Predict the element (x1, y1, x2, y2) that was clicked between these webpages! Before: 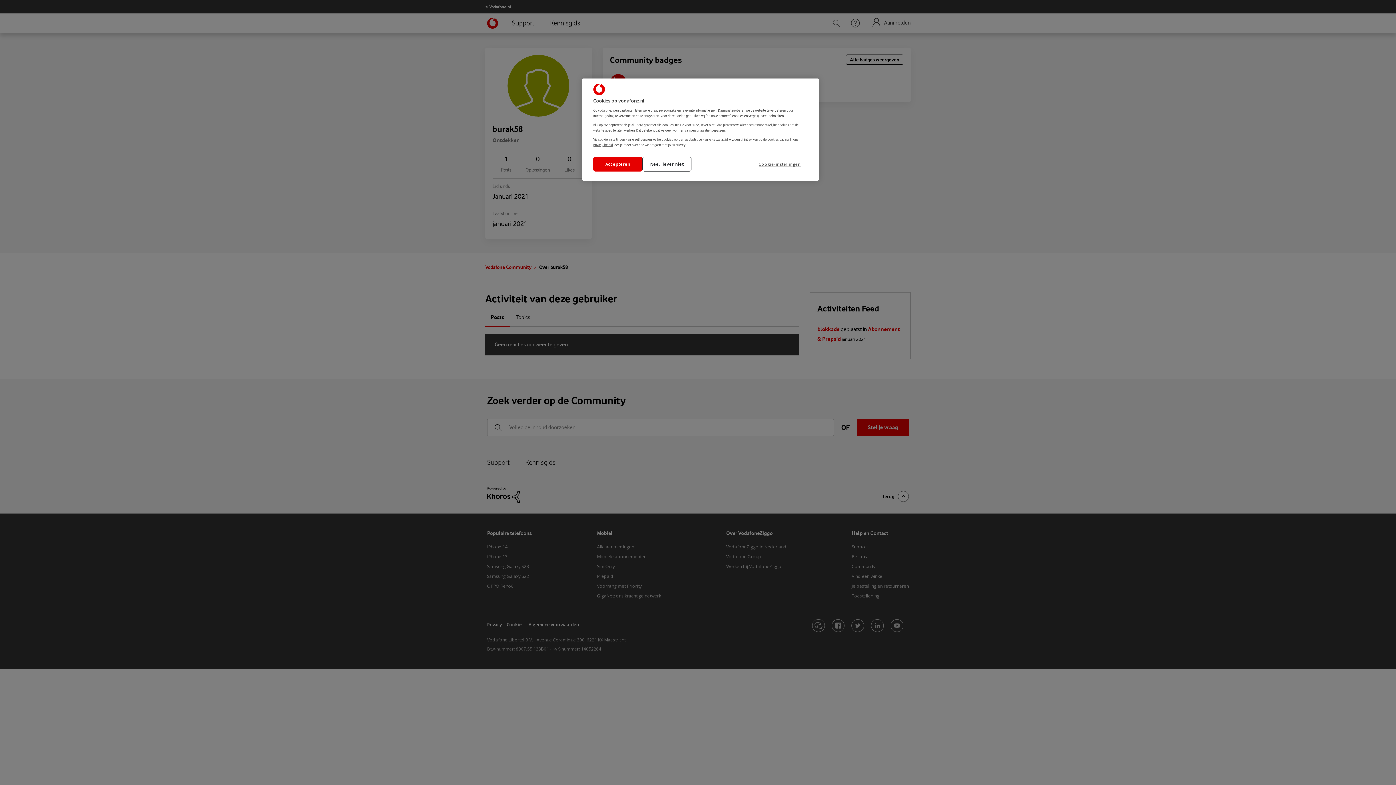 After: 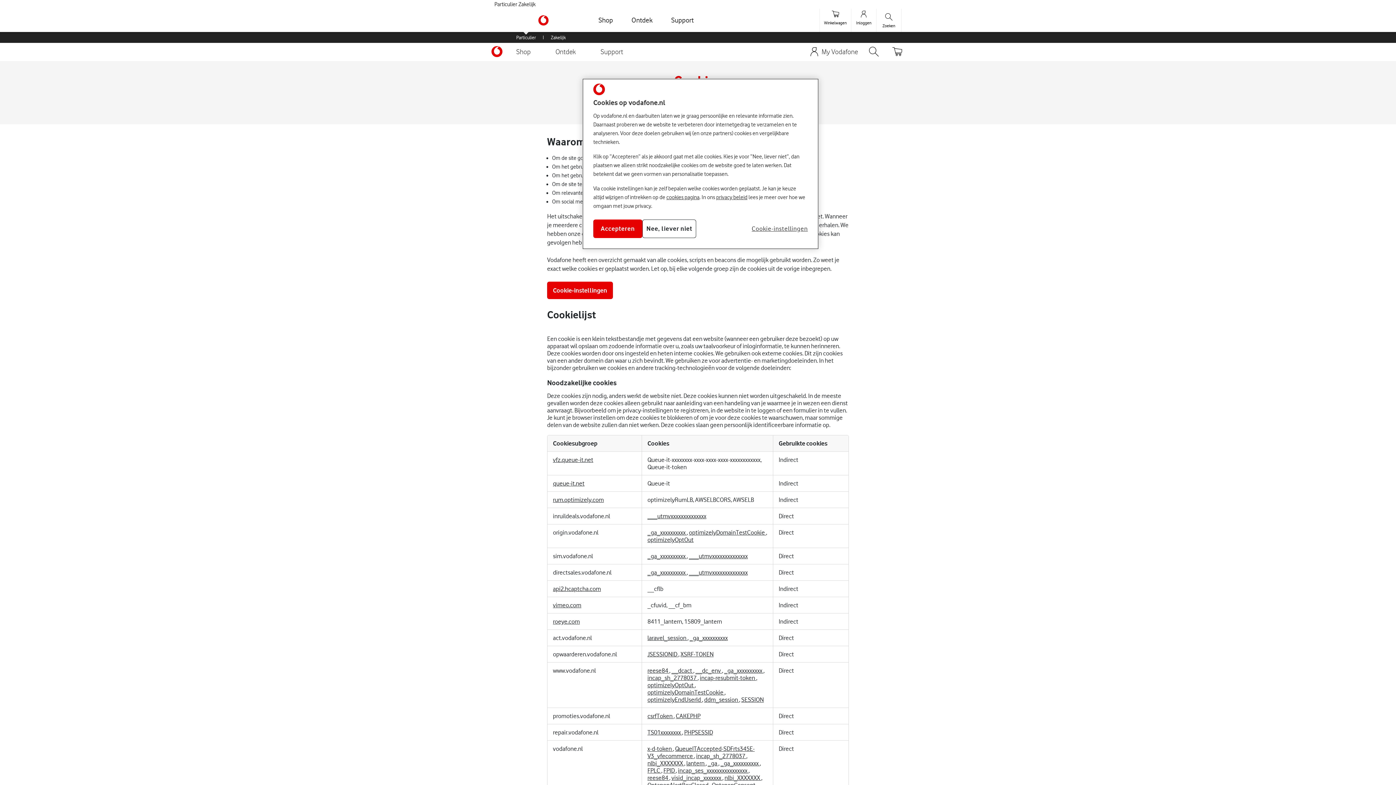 Action: bbox: (767, 137, 788, 141) label: cookies pagina